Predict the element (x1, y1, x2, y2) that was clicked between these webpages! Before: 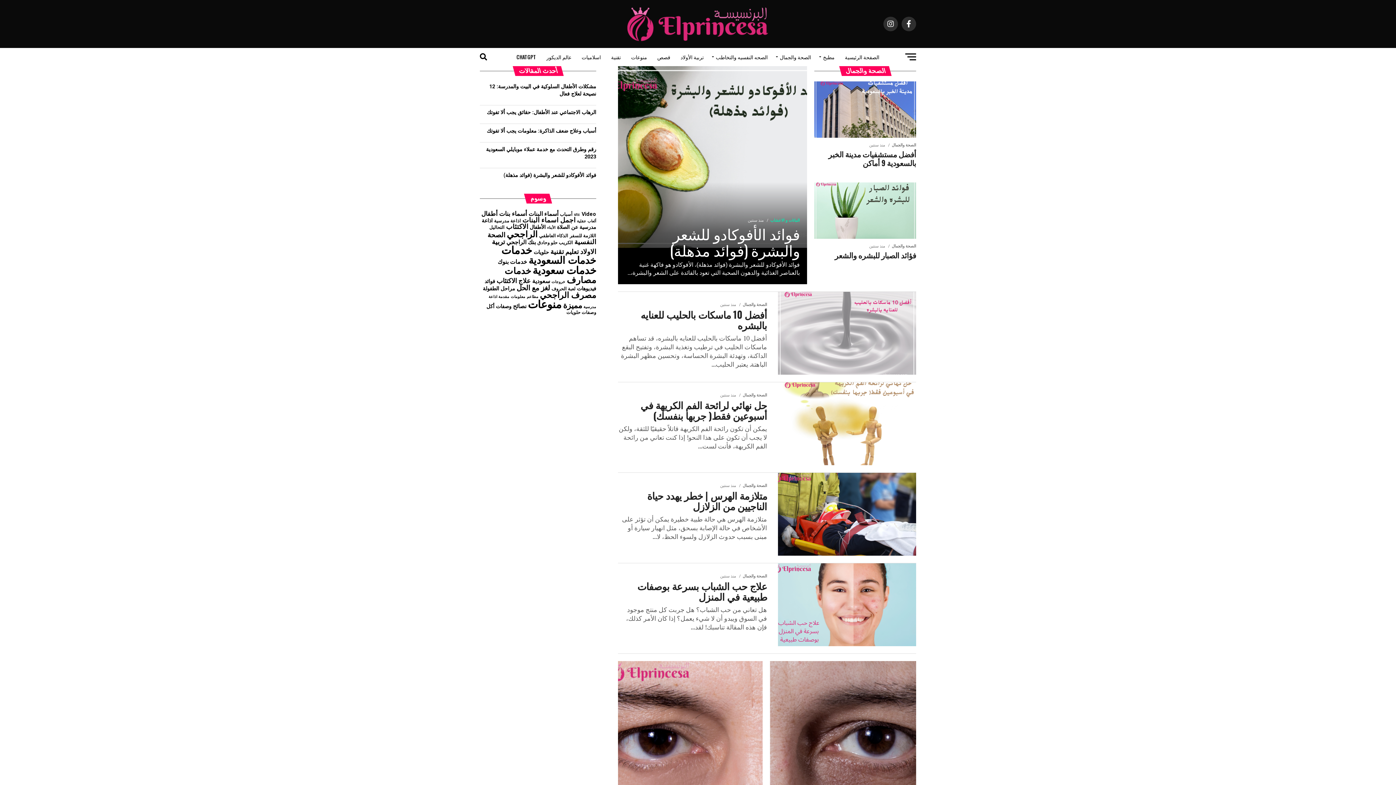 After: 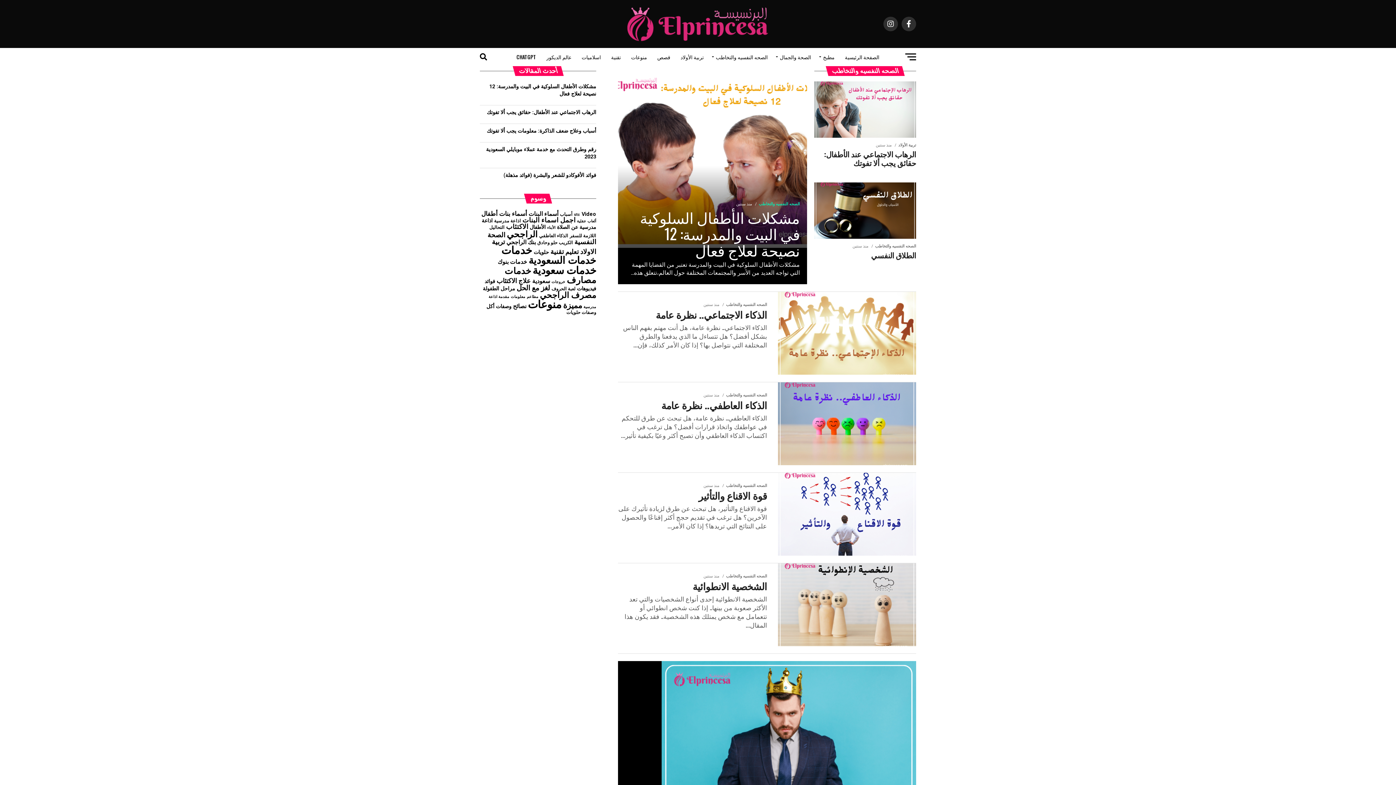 Action: label: الصحه النفسيه والتخاطب bbox: (709, 48, 772, 66)